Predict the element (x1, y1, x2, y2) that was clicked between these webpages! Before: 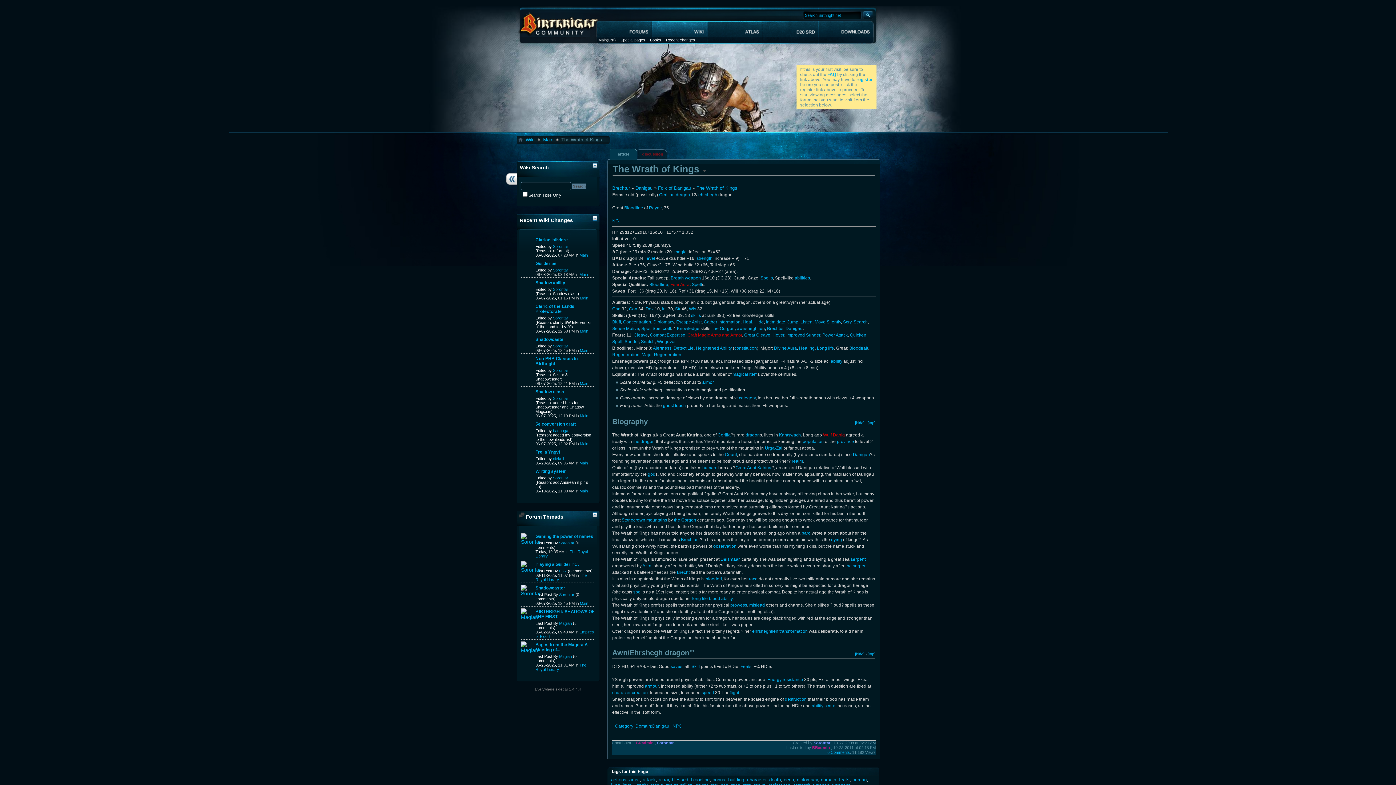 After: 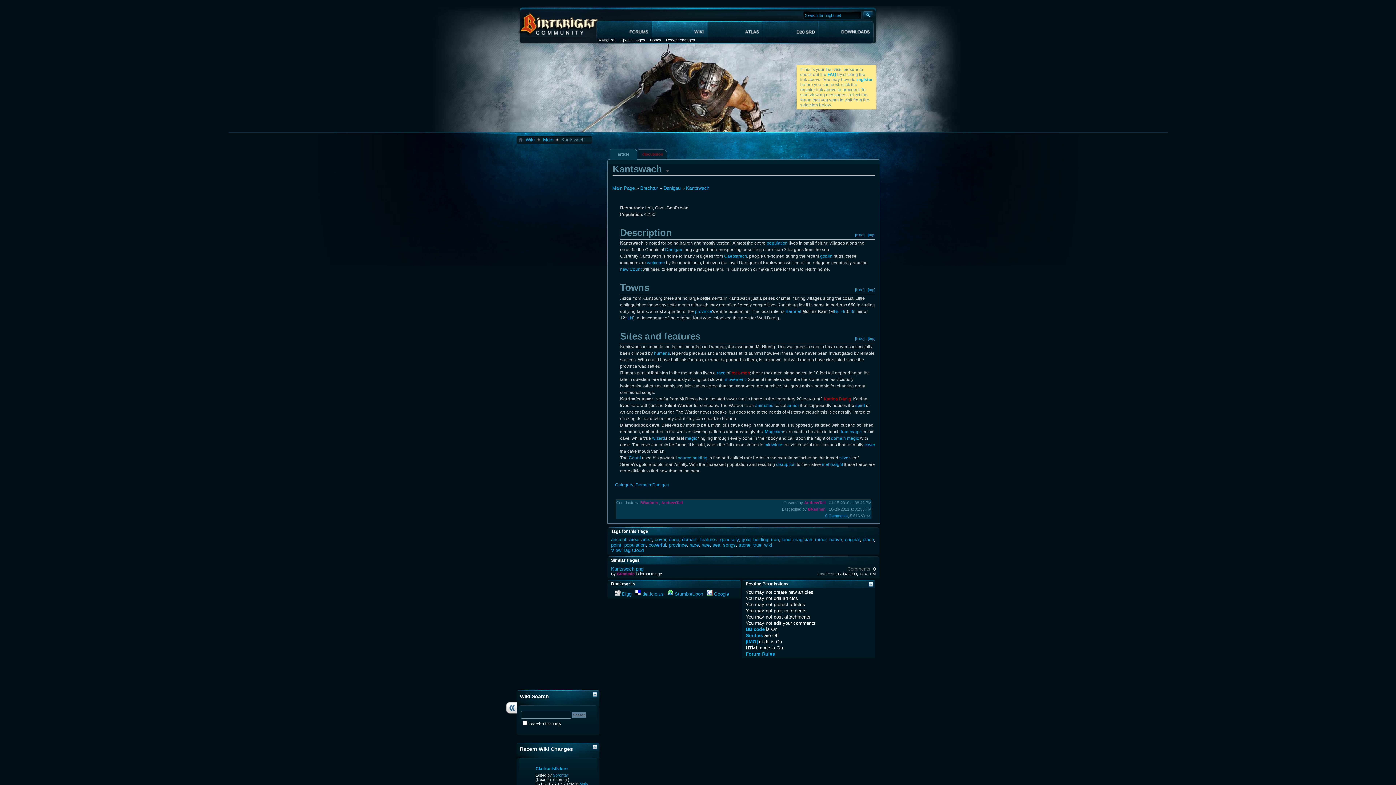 Action: bbox: (779, 432, 801, 437) label: Kantswach